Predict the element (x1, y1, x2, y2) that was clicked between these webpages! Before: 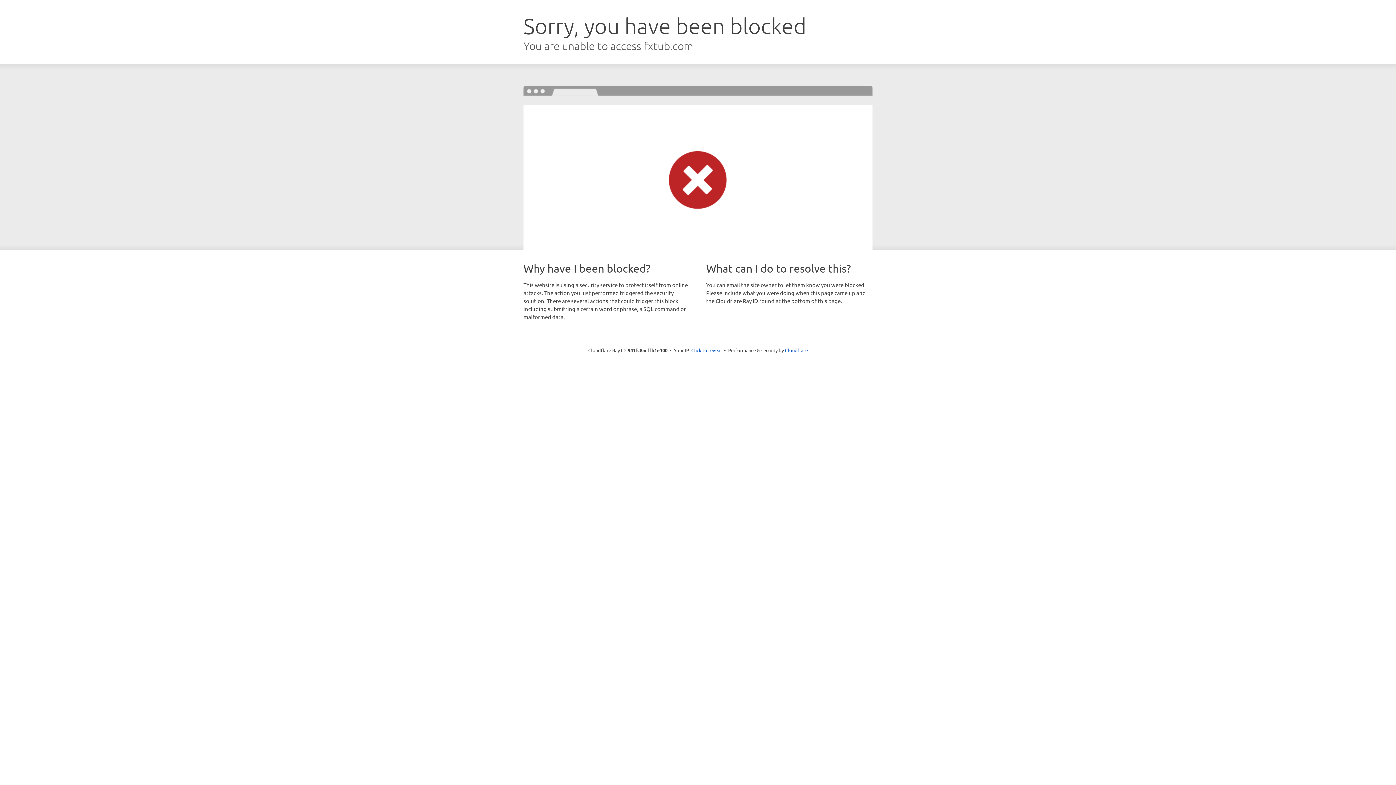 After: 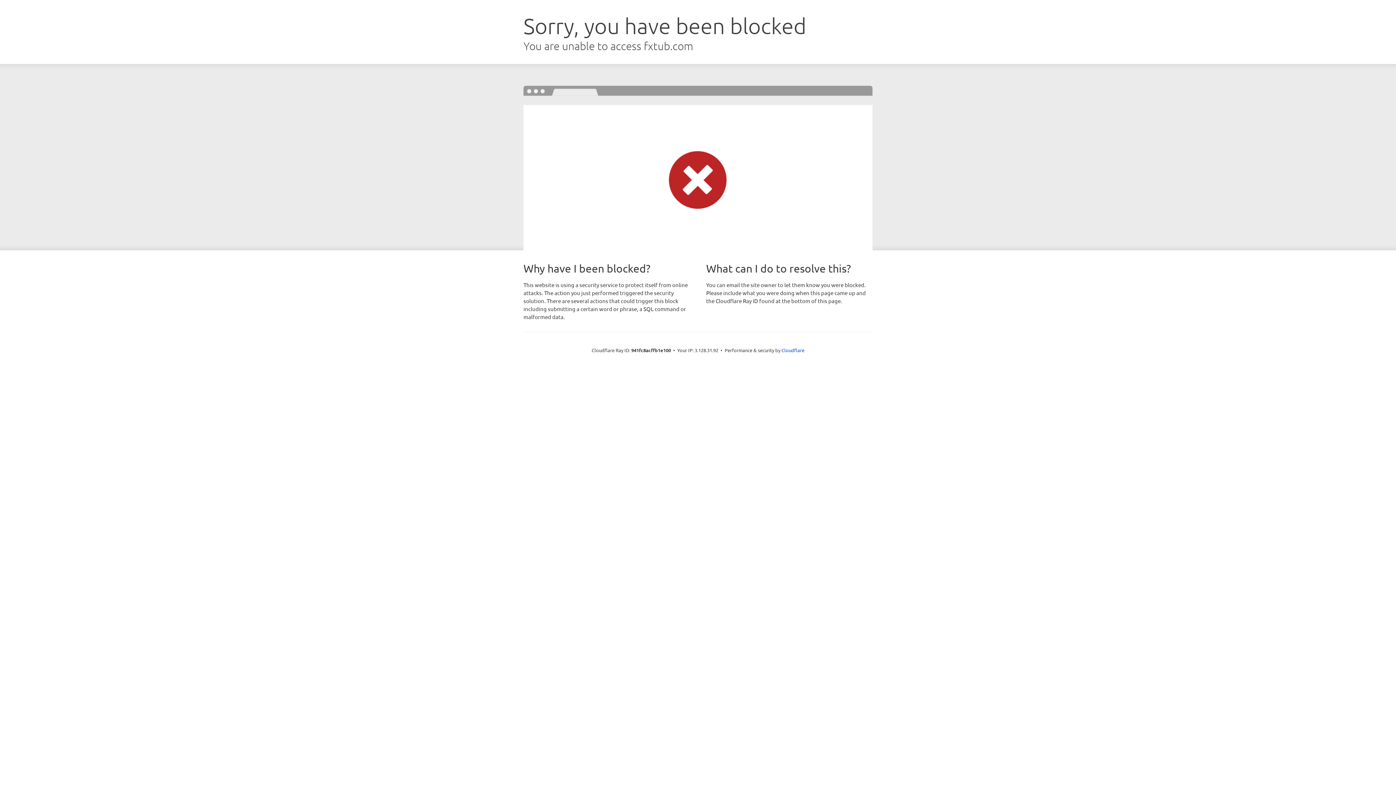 Action: label: Click to reveal bbox: (691, 346, 722, 353)